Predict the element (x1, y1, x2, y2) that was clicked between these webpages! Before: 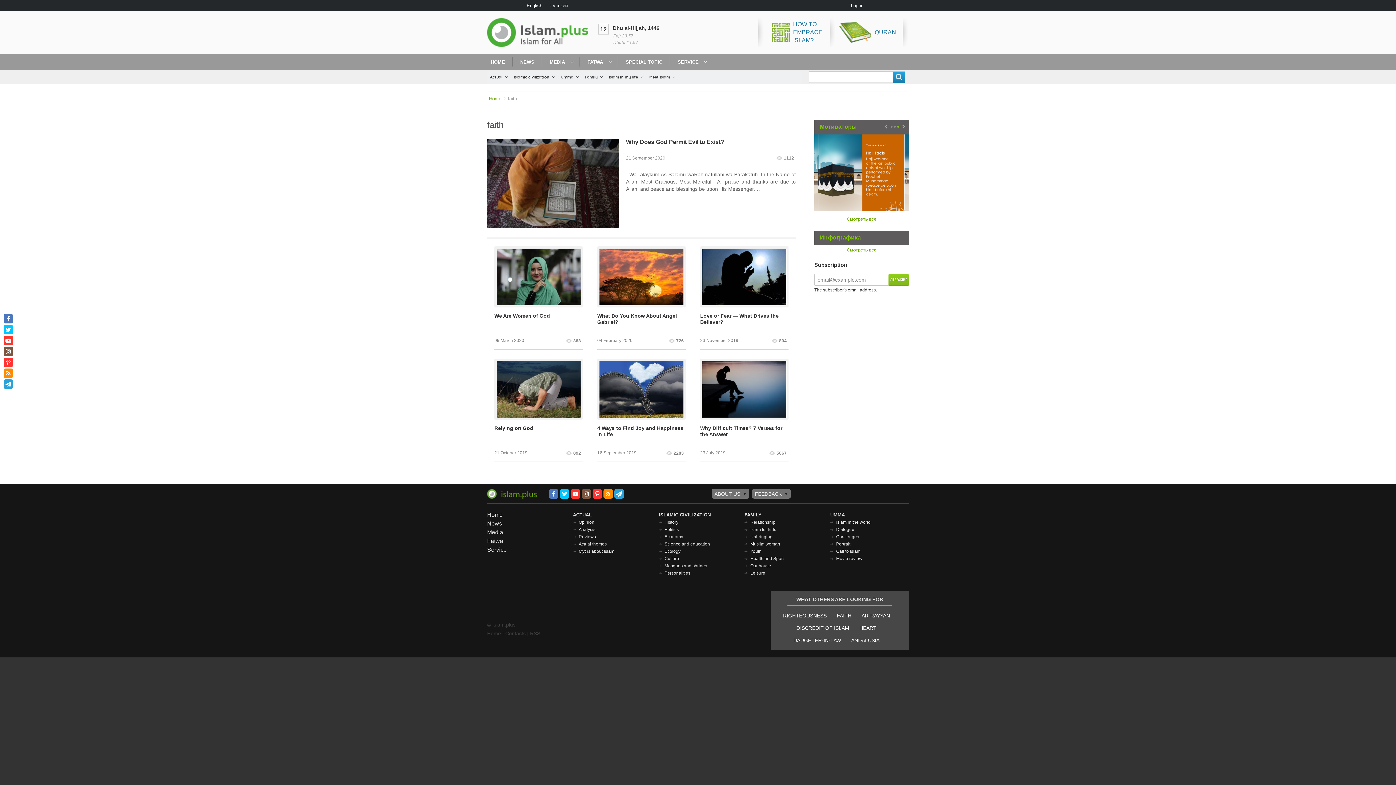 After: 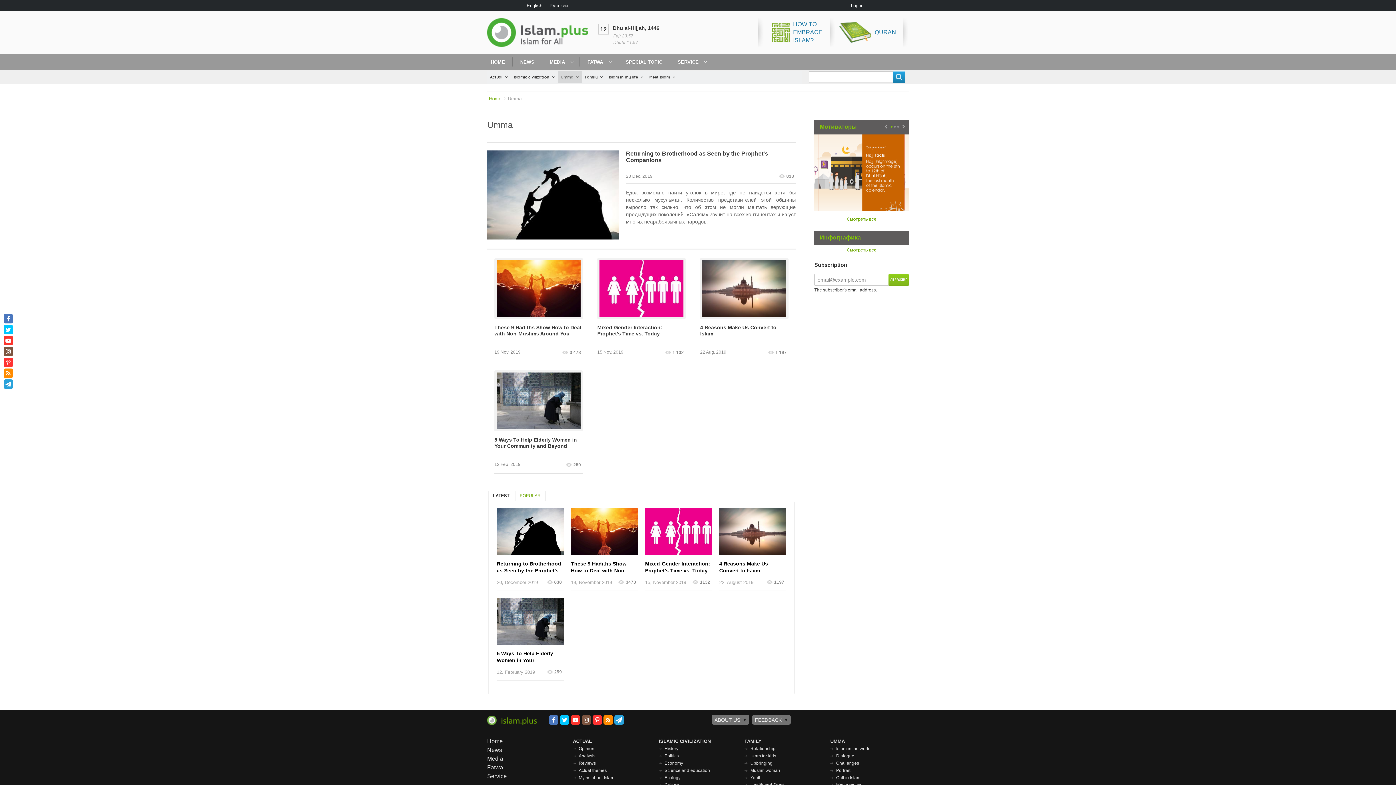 Action: label: UMMA bbox: (830, 511, 909, 519)